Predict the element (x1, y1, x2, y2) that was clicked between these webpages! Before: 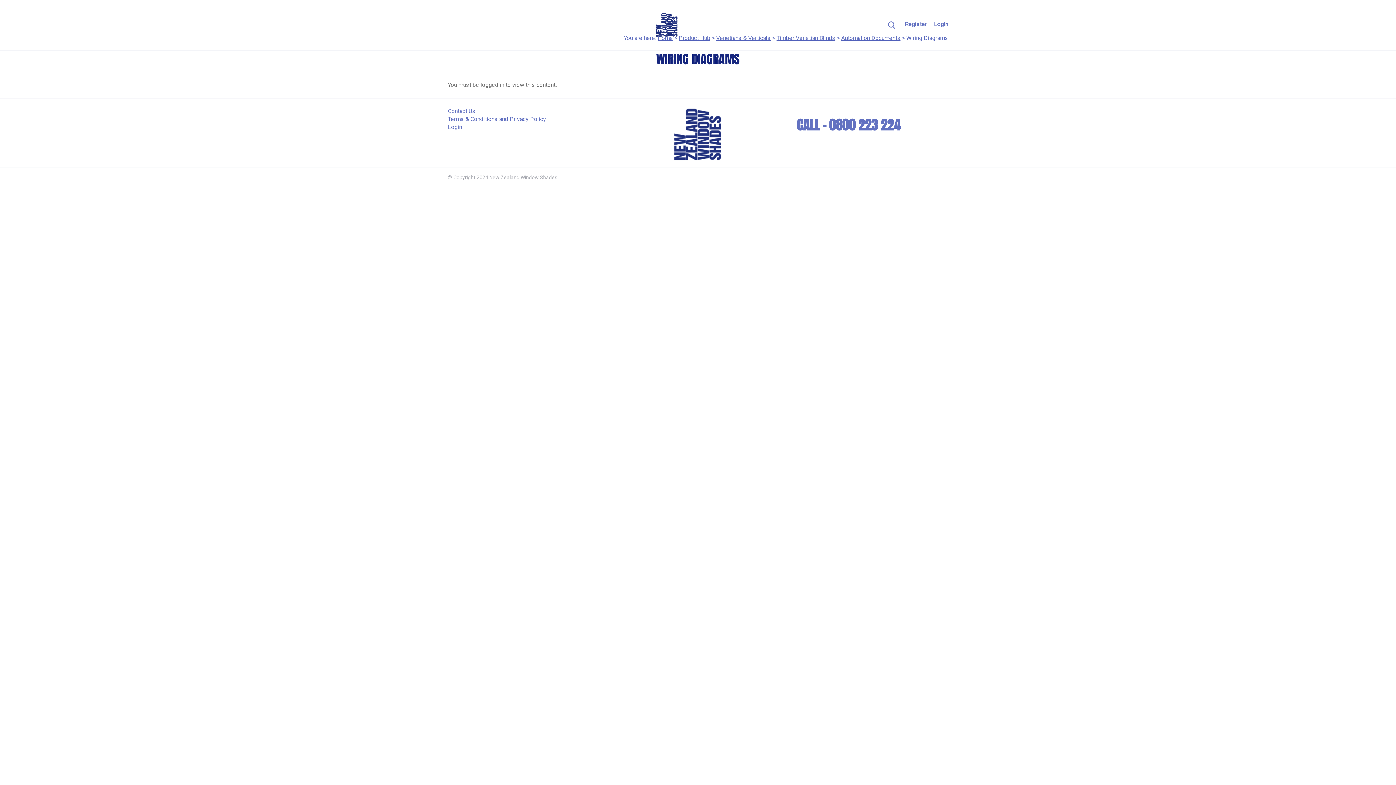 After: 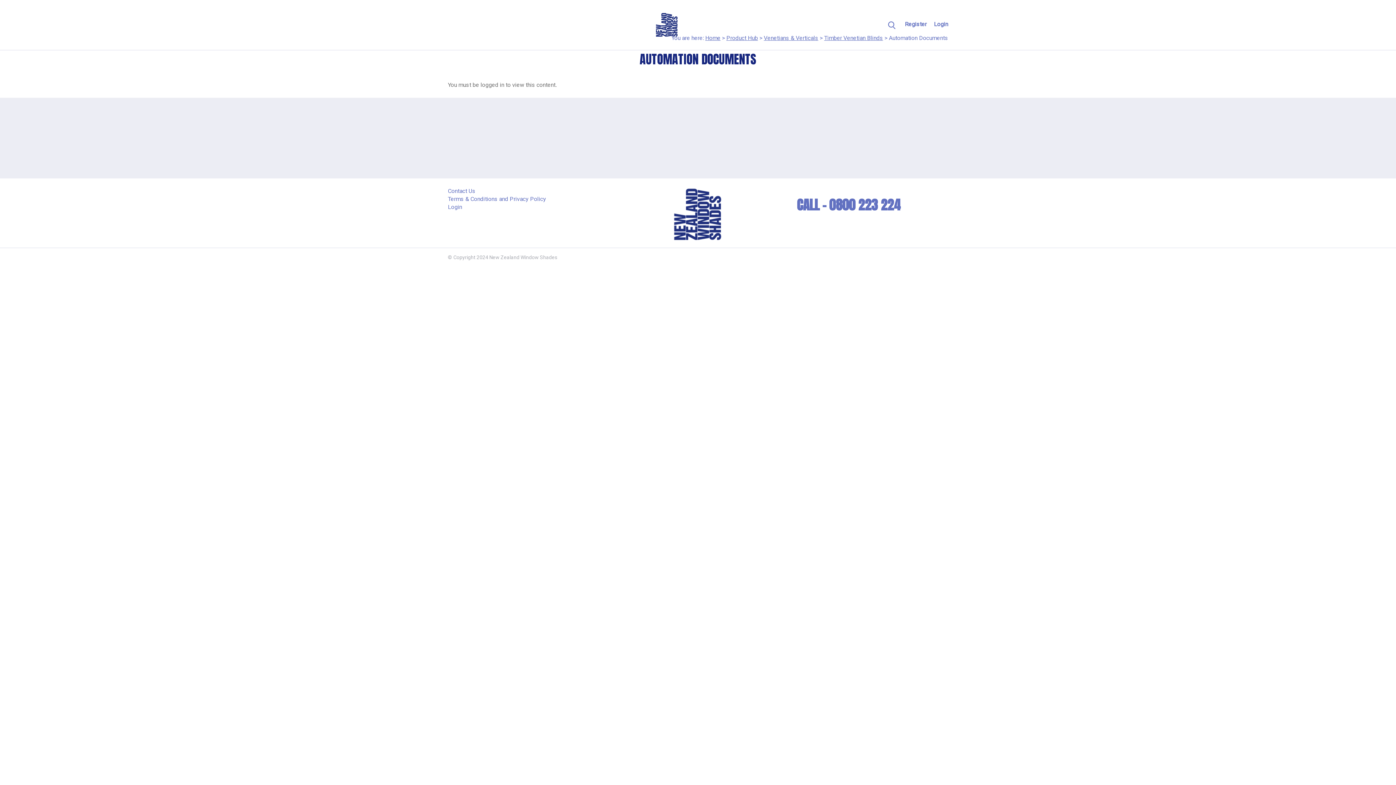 Action: bbox: (841, 34, 900, 41) label: Automation Documents